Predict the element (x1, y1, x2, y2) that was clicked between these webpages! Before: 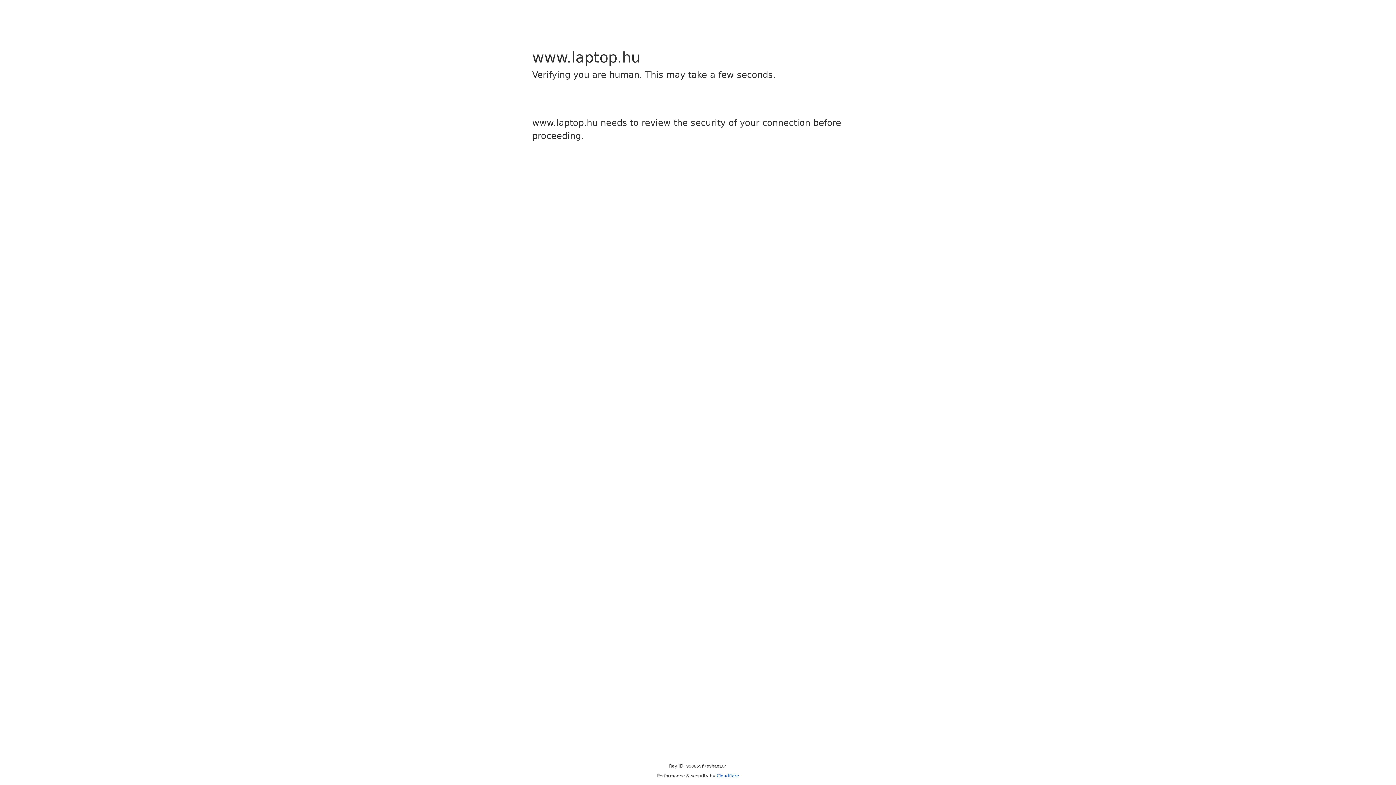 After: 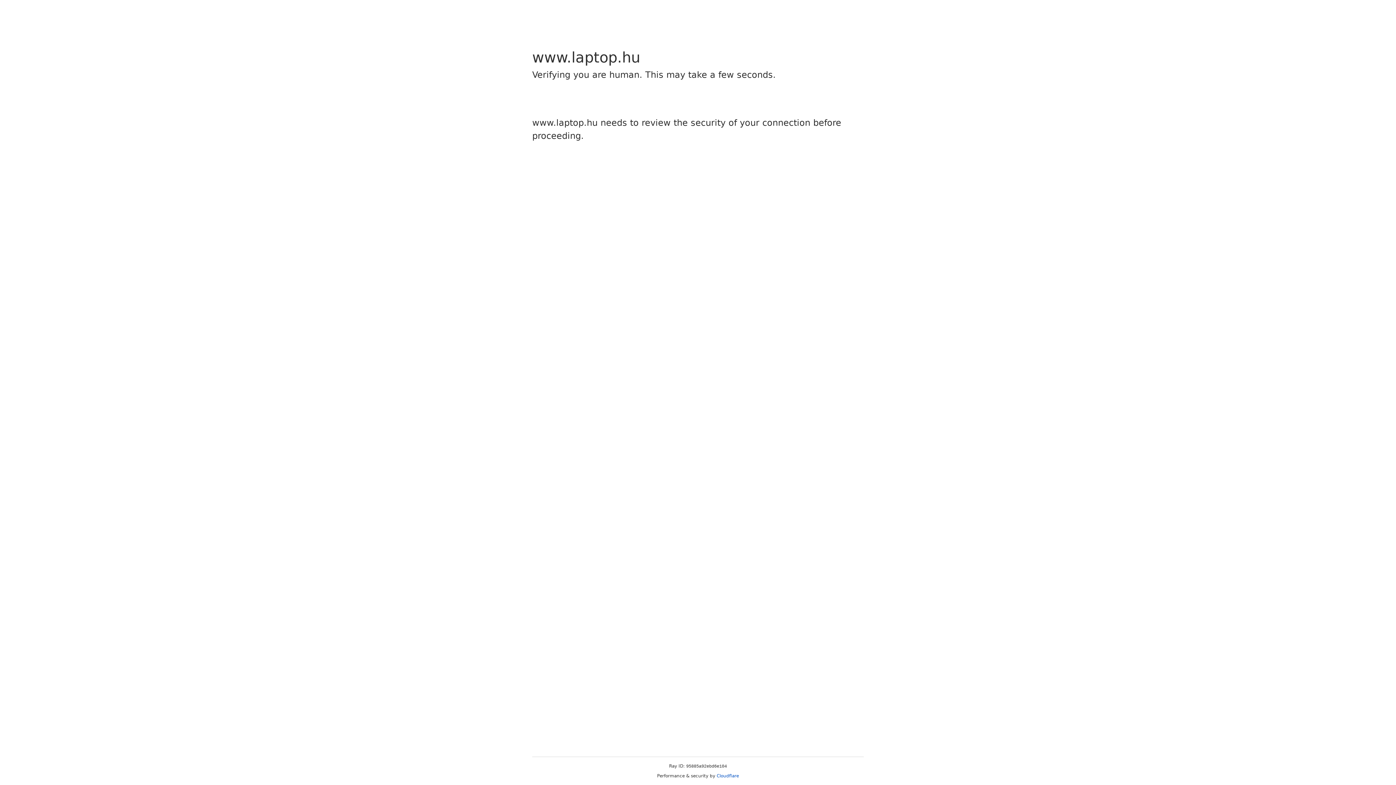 Action: label: Cloudflare bbox: (716, 773, 739, 778)